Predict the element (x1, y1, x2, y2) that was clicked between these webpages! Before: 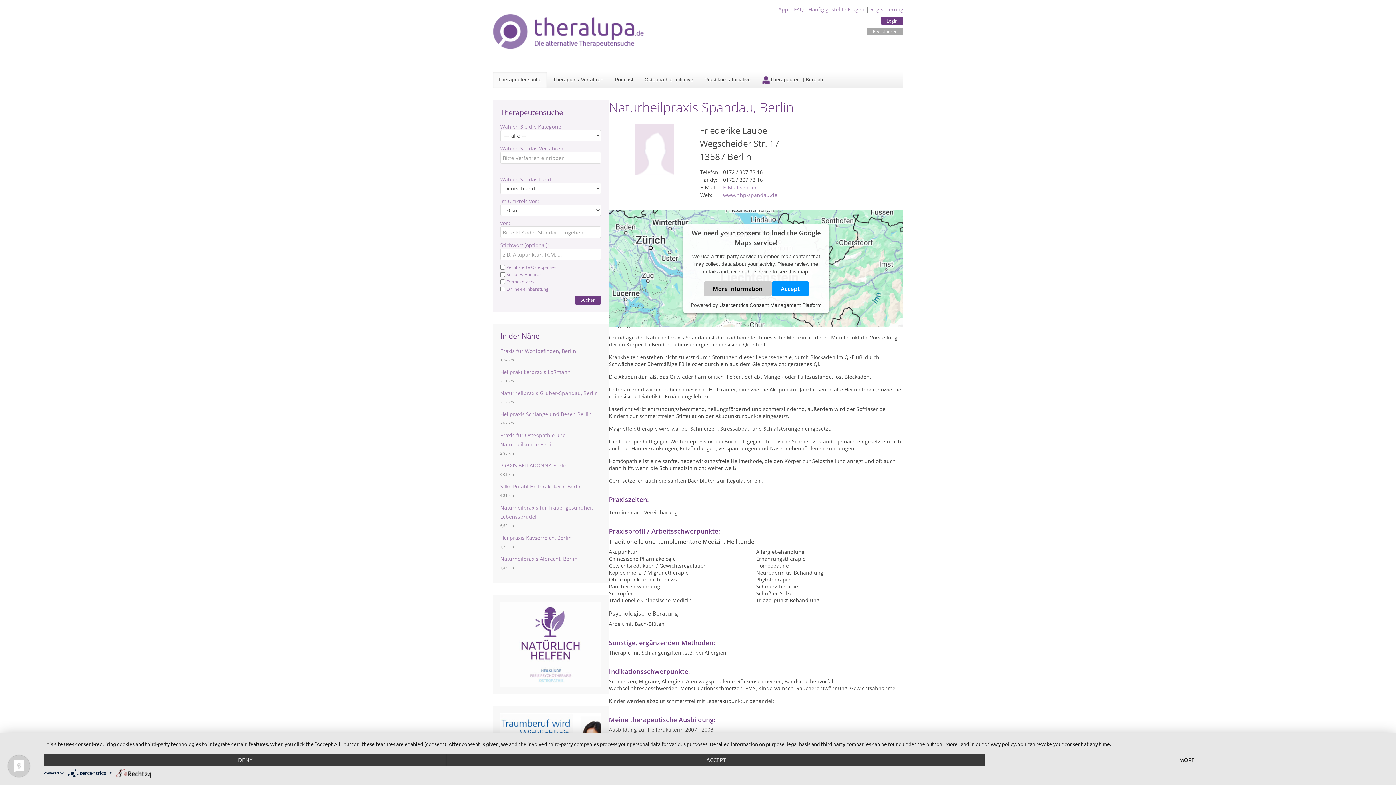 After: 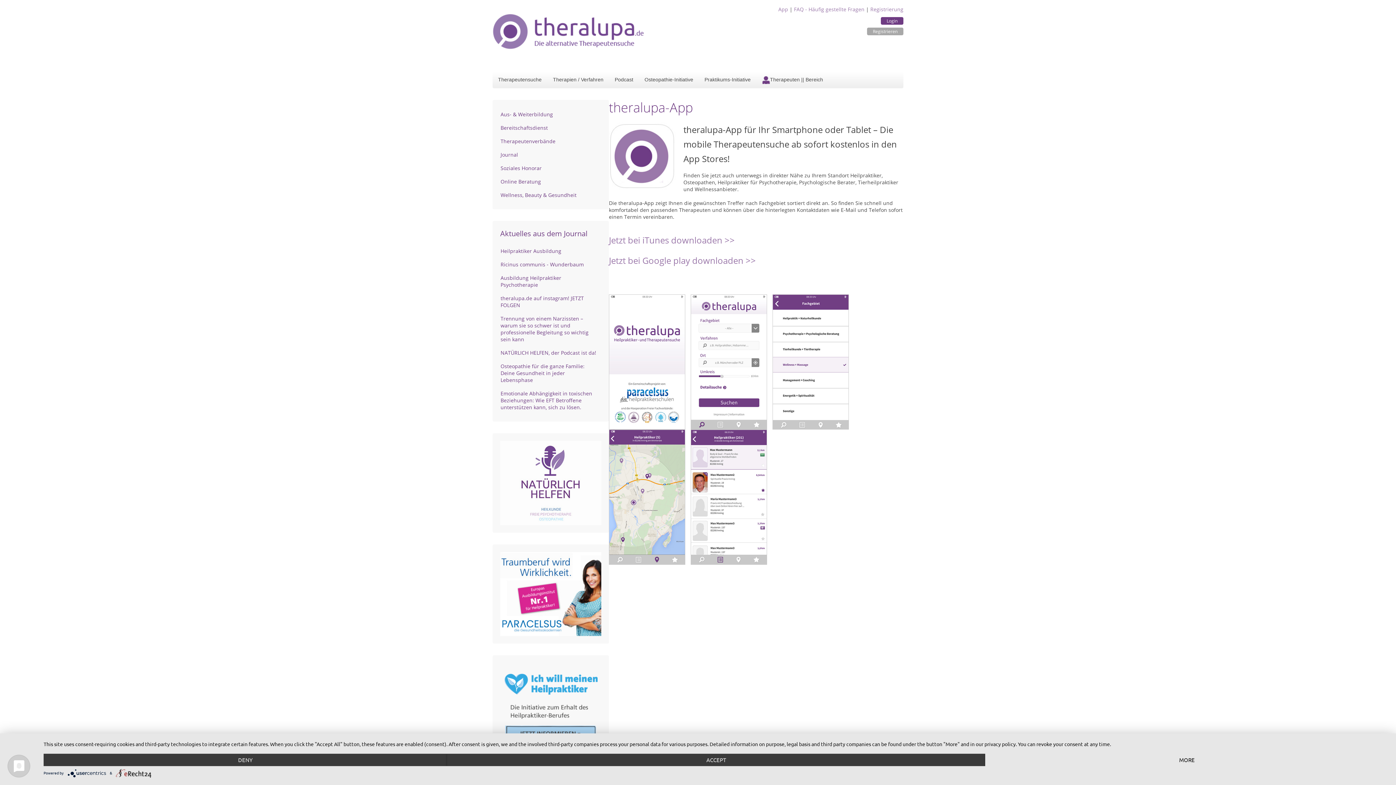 Action: label: App bbox: (778, 5, 788, 12)